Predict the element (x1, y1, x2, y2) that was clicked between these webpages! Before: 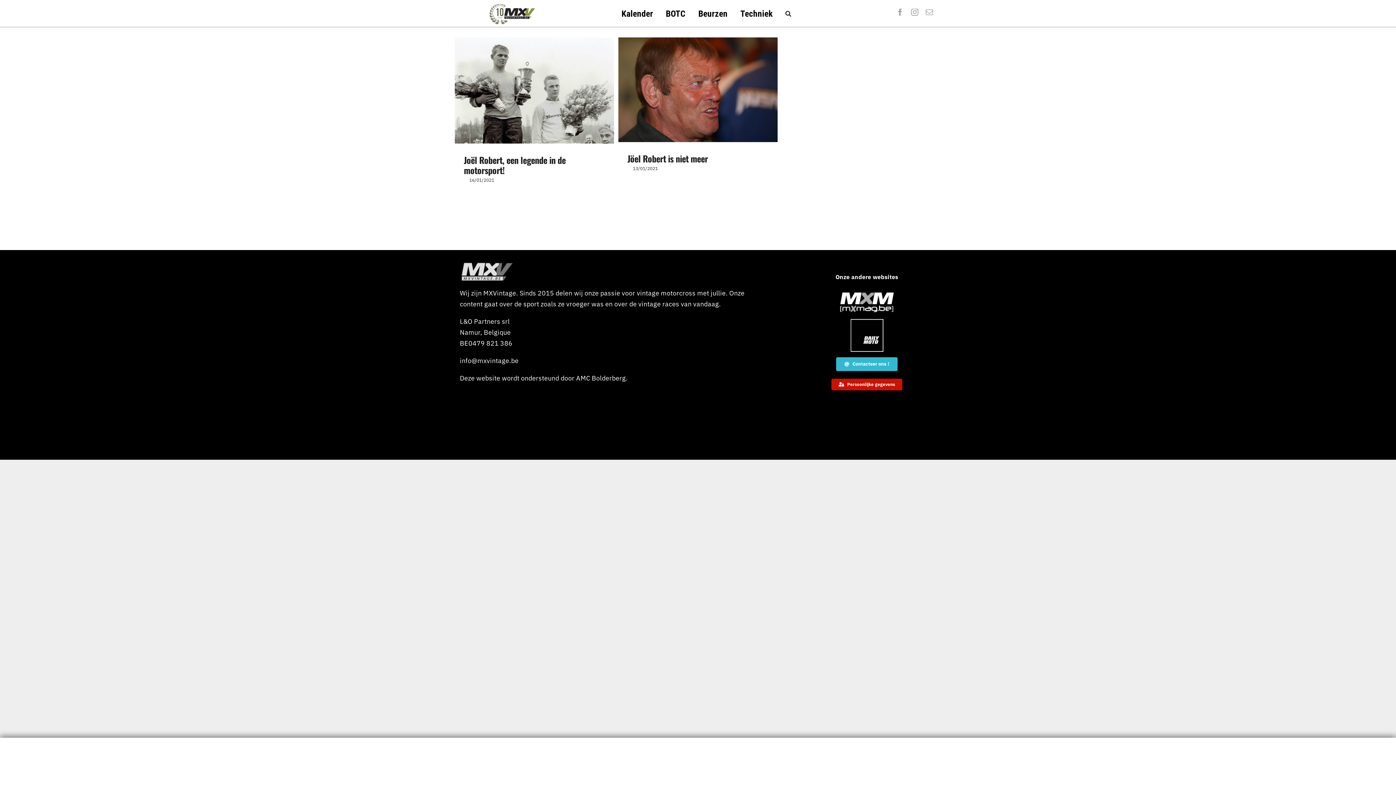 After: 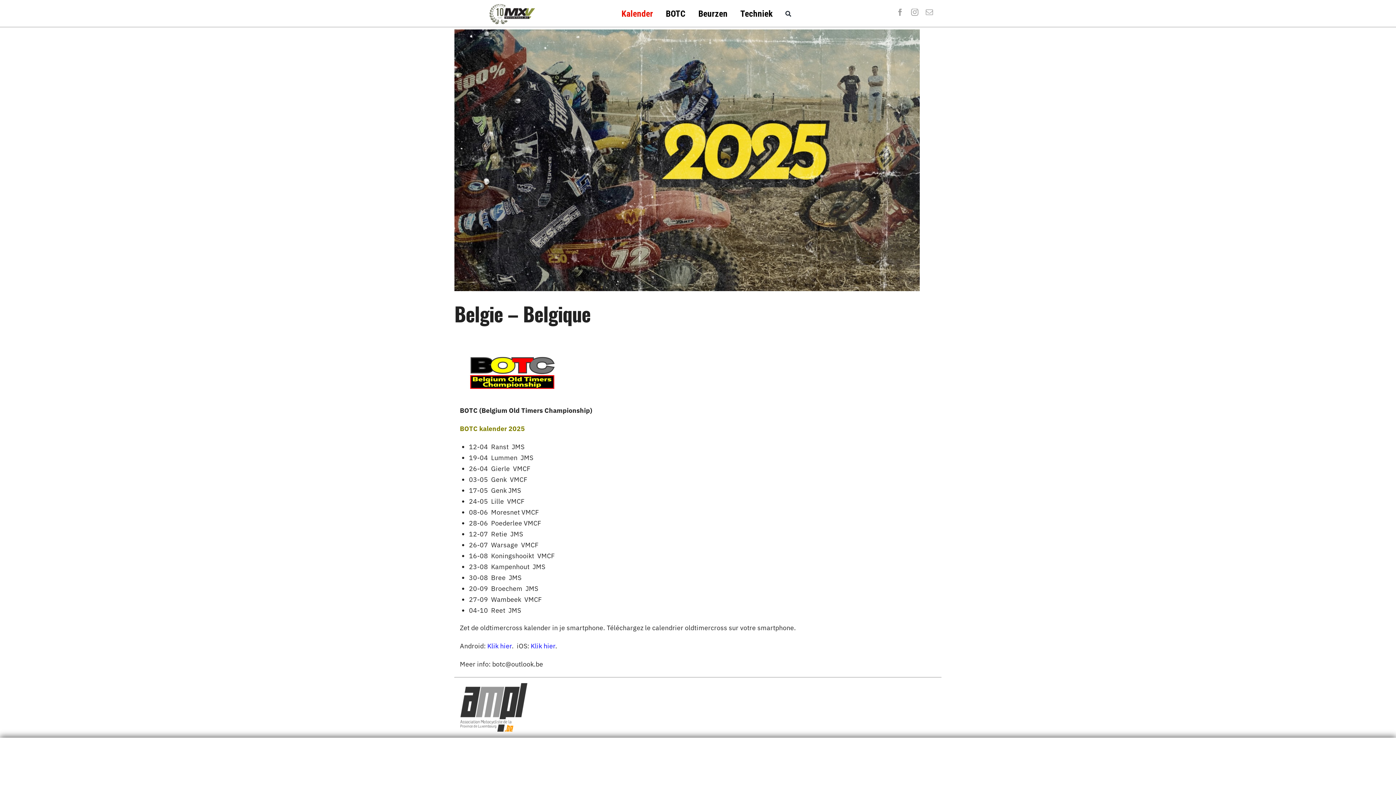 Action: bbox: (621, 6, 653, 21) label: Kalender